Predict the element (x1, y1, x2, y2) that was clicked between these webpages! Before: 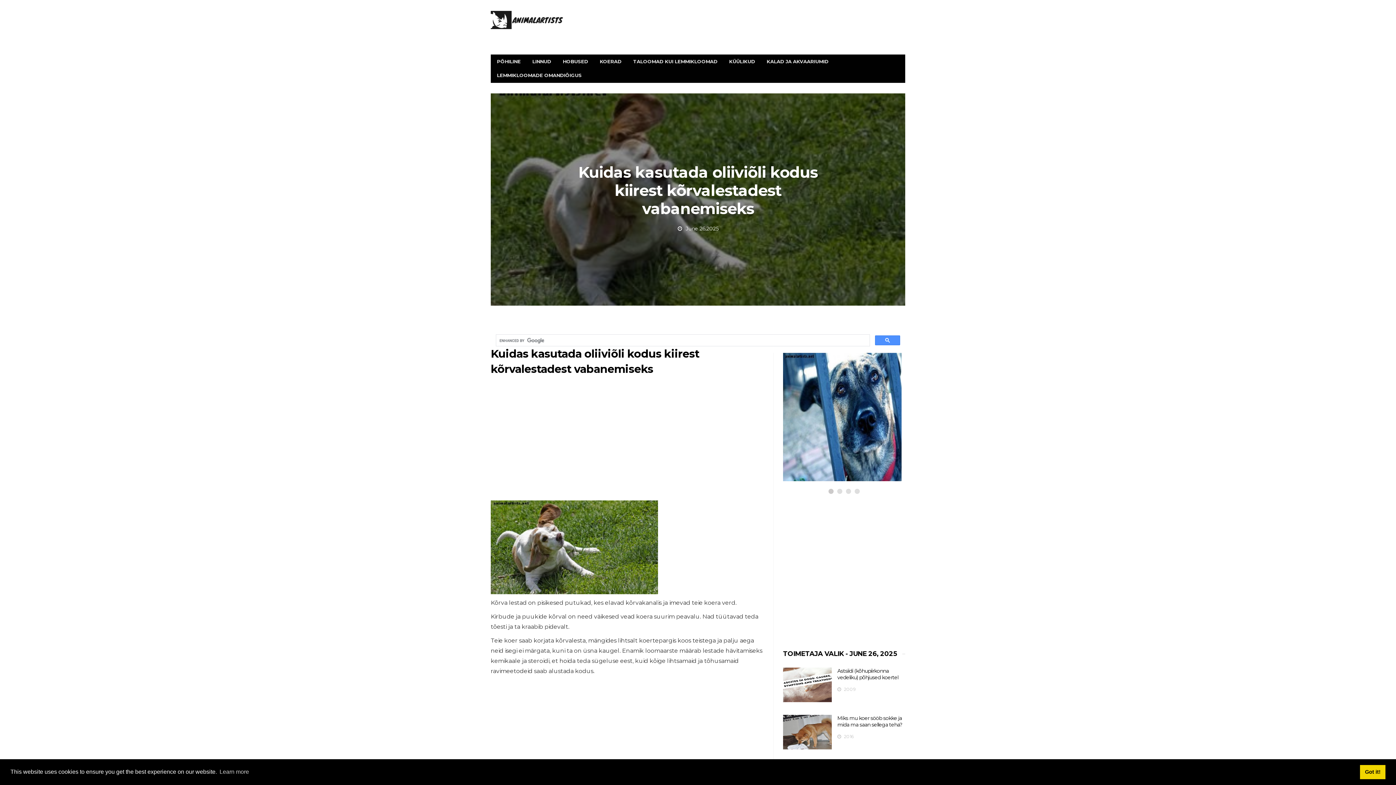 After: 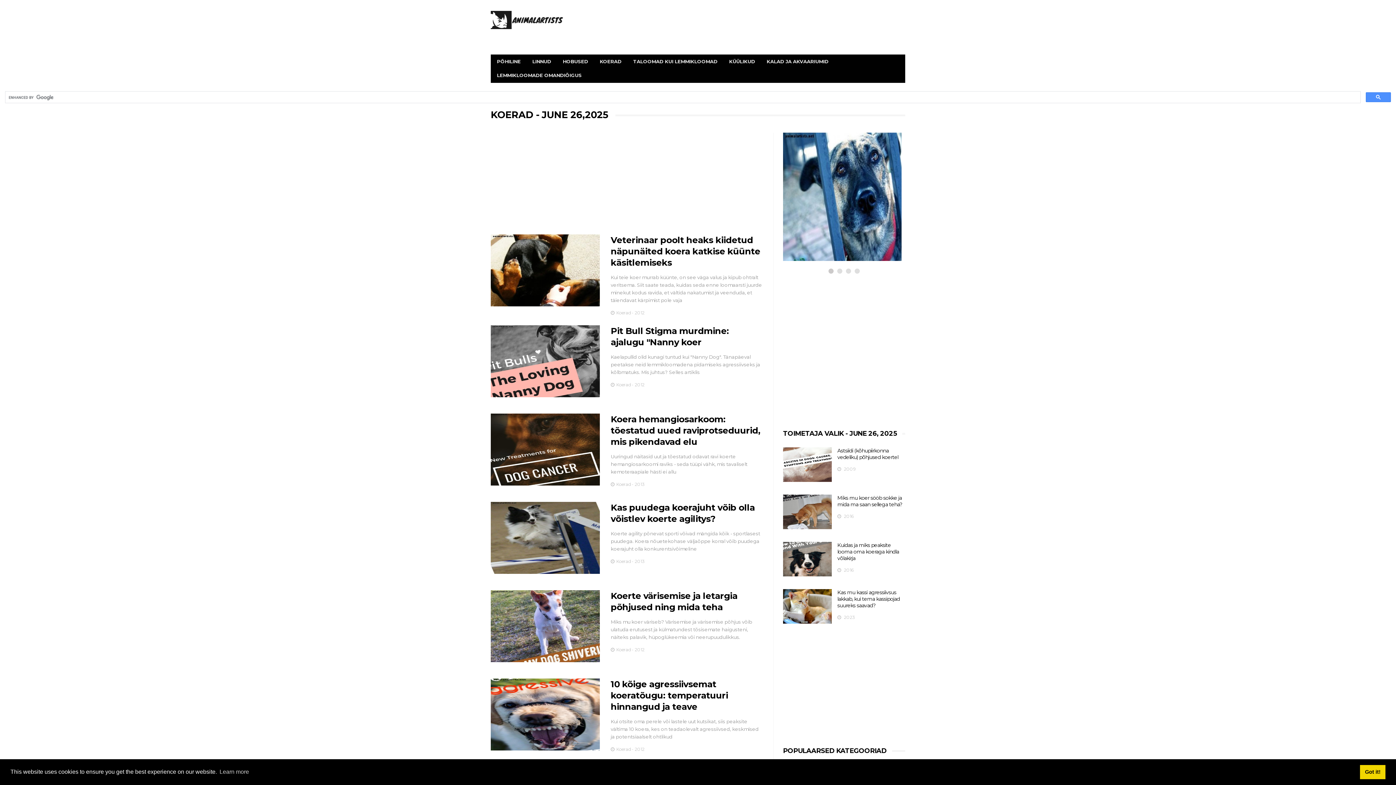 Action: label: KOERAD bbox: (796, 405, 827, 414)